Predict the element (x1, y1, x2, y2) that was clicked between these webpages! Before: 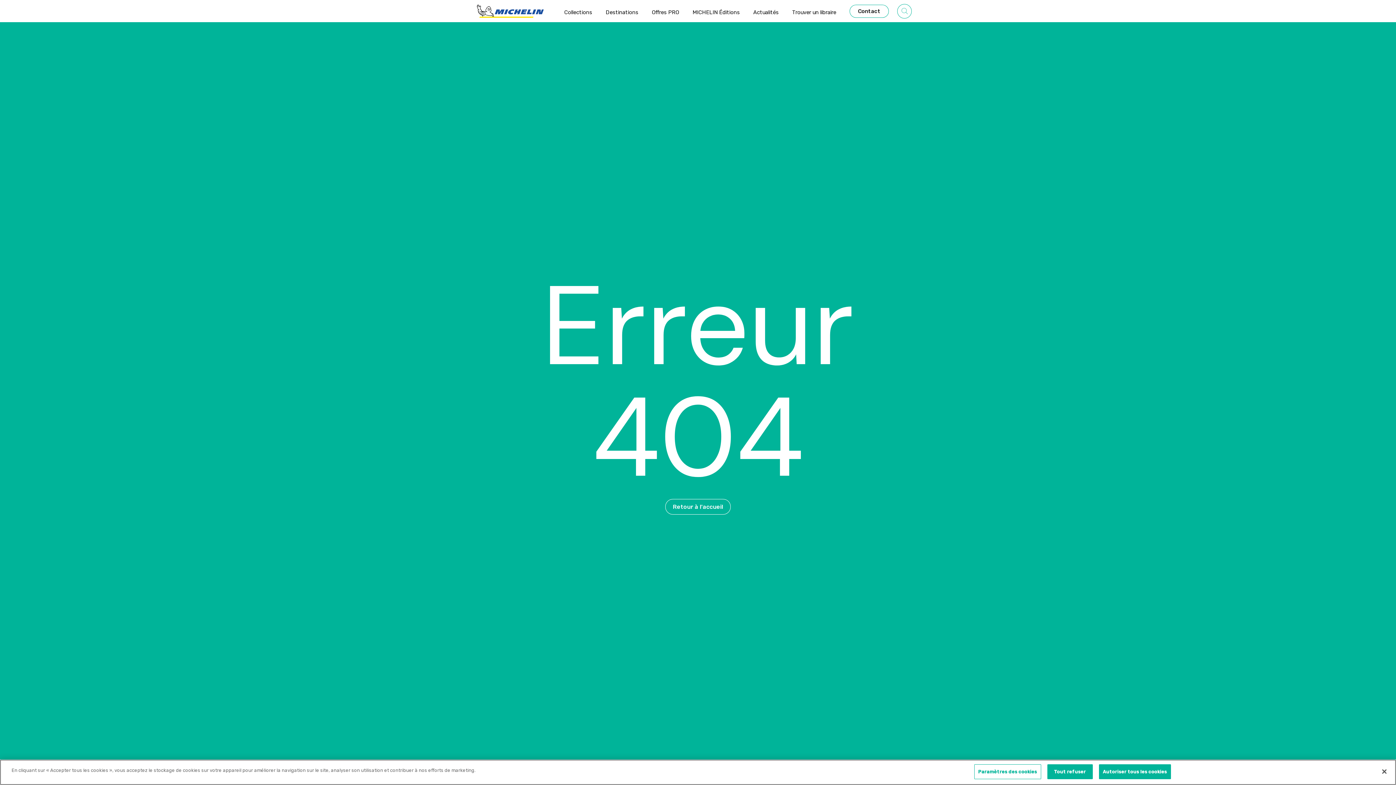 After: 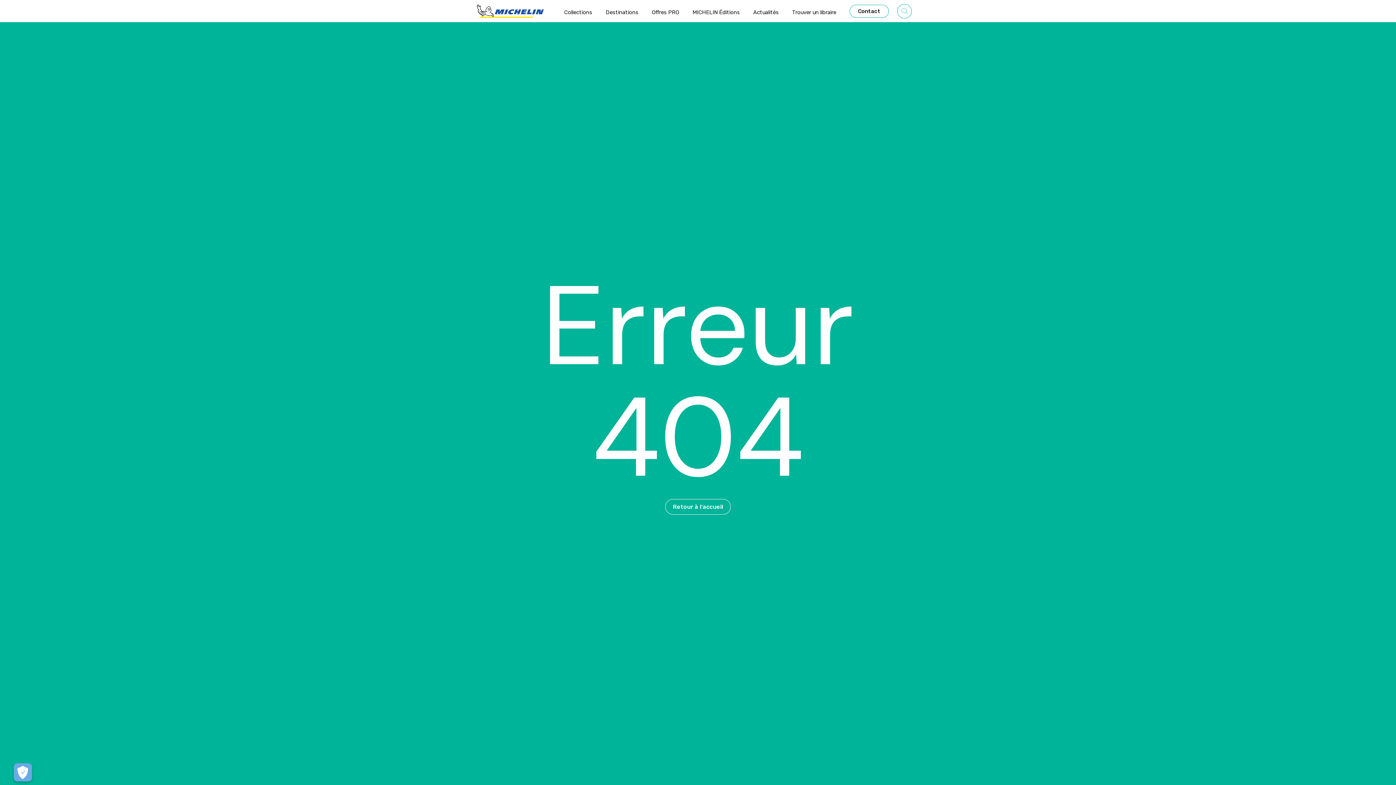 Action: label: Fermer bbox: (1376, 764, 1392, 780)